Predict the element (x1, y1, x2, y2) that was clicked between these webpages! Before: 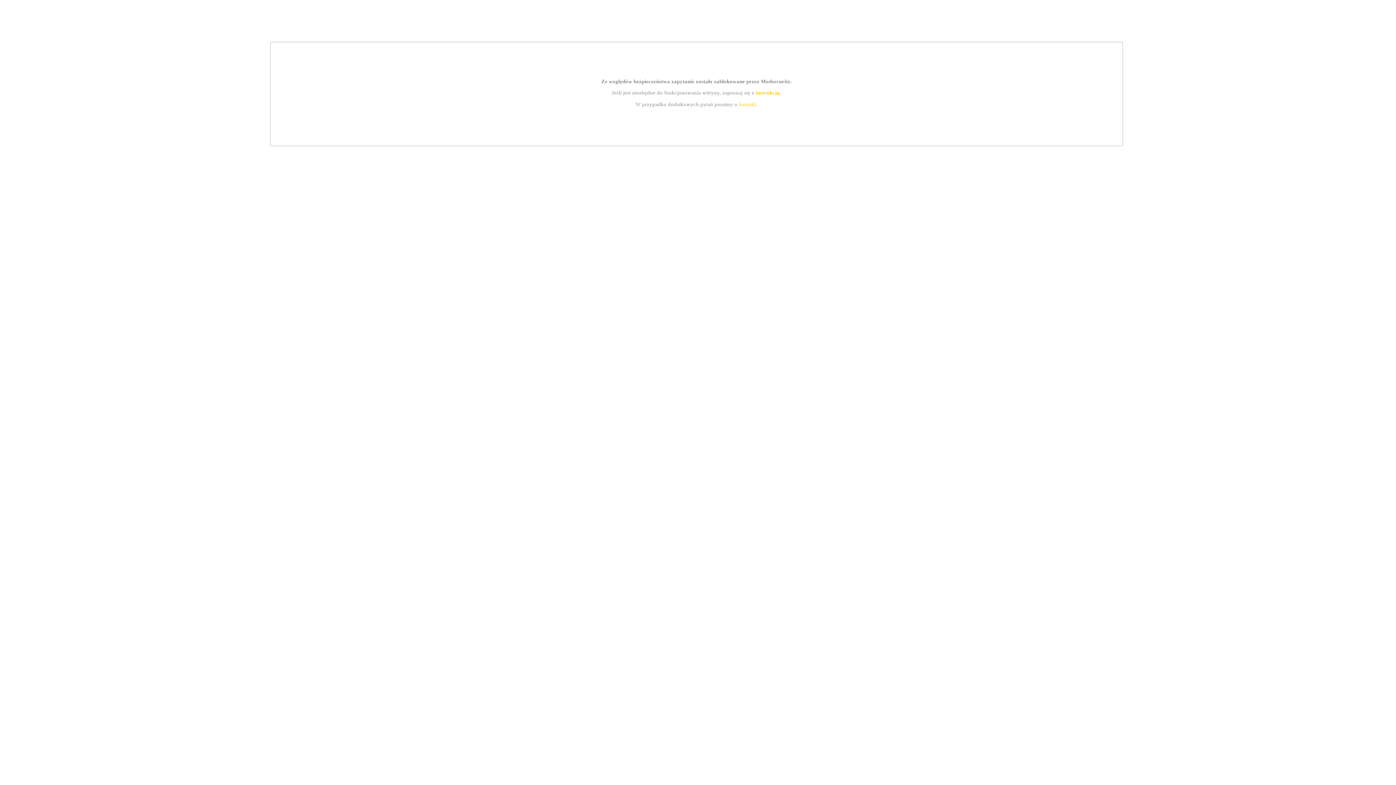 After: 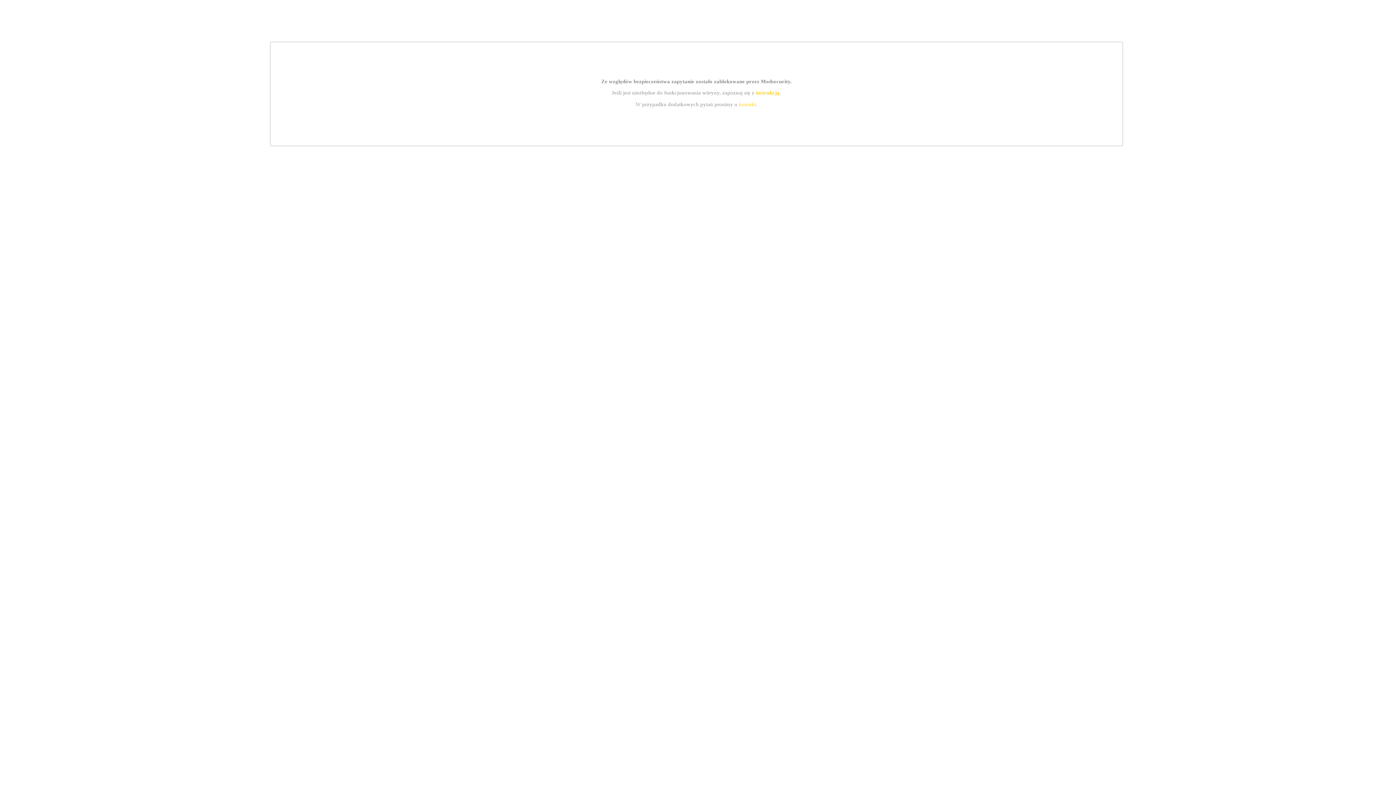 Action: label: instrukcją bbox: (755, 89, 779, 95)